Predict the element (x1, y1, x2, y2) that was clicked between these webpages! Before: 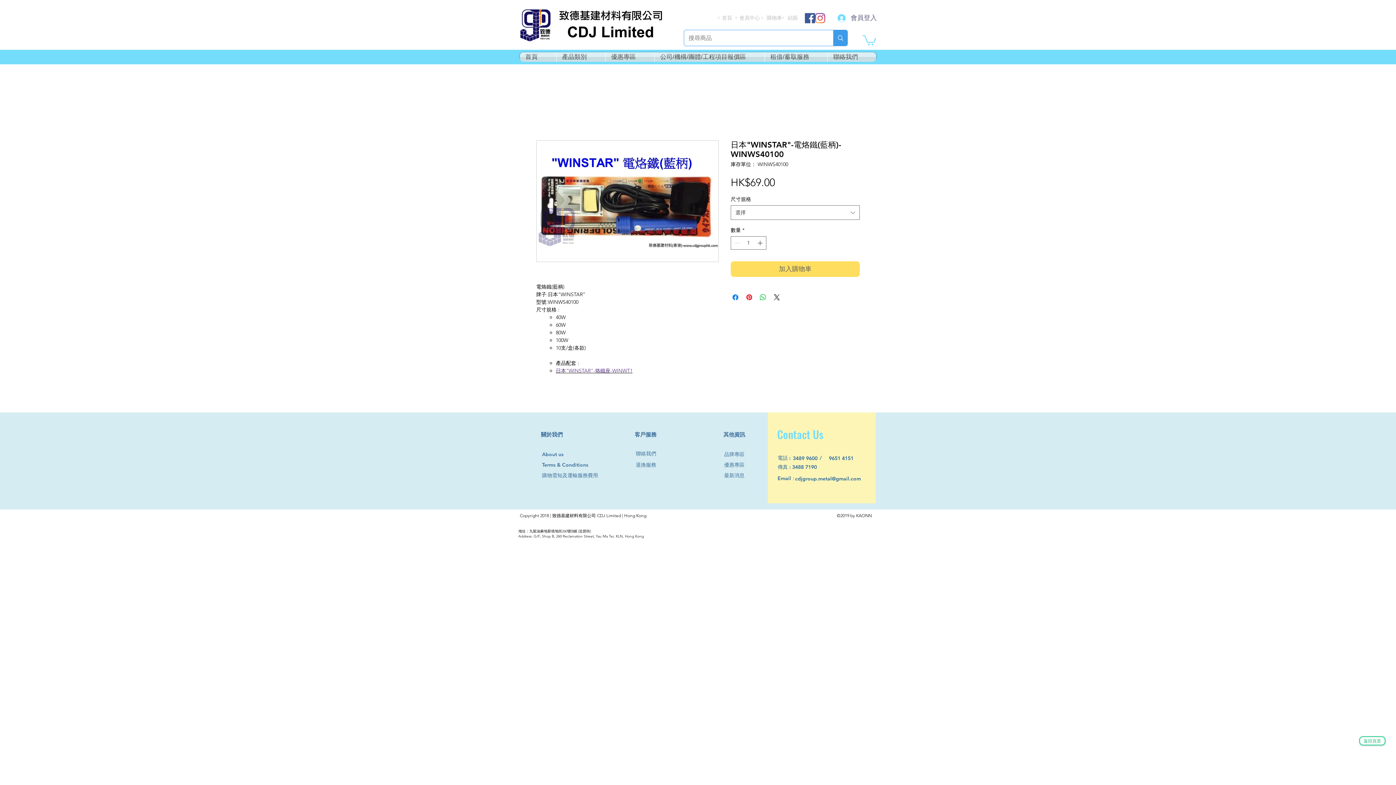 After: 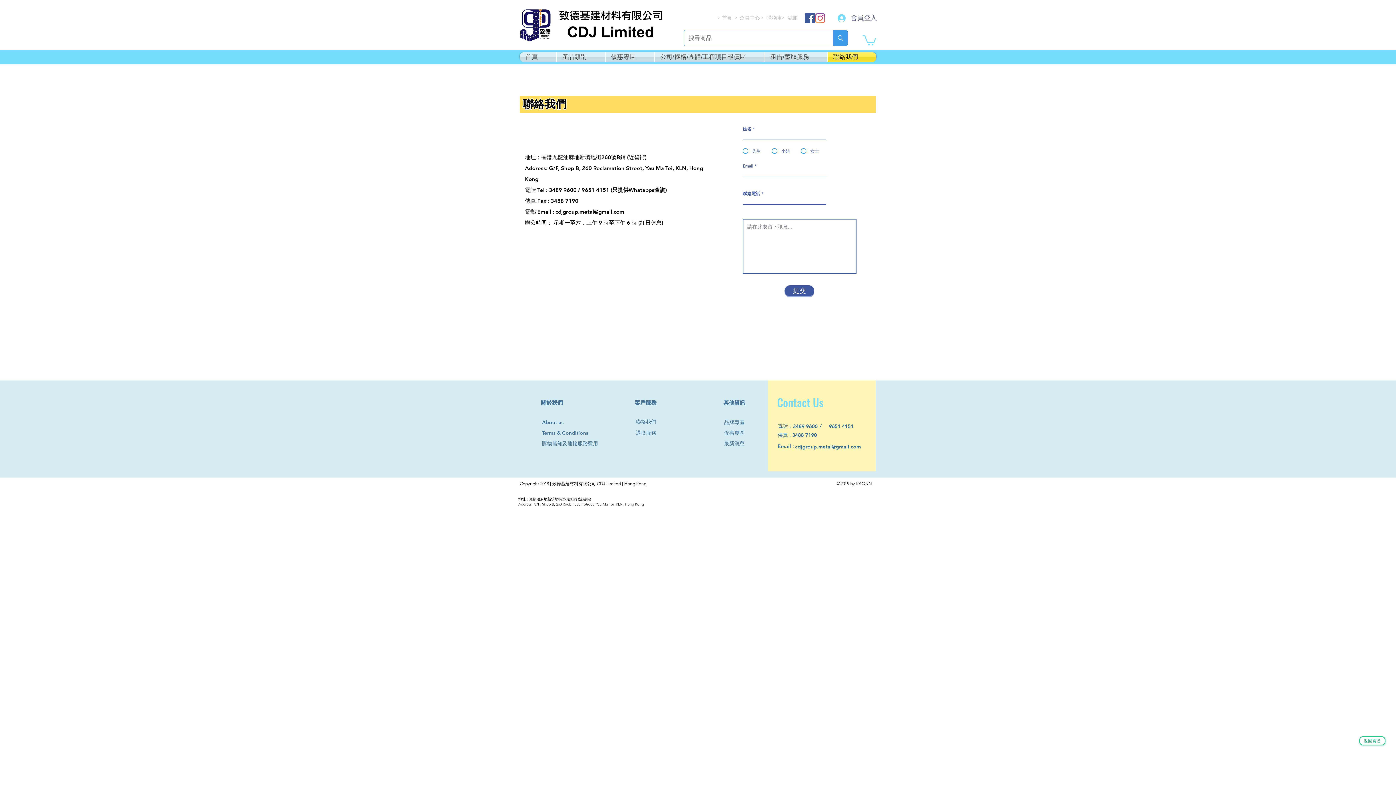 Action: bbox: (828, 52, 876, 61) label: 聯絡我們